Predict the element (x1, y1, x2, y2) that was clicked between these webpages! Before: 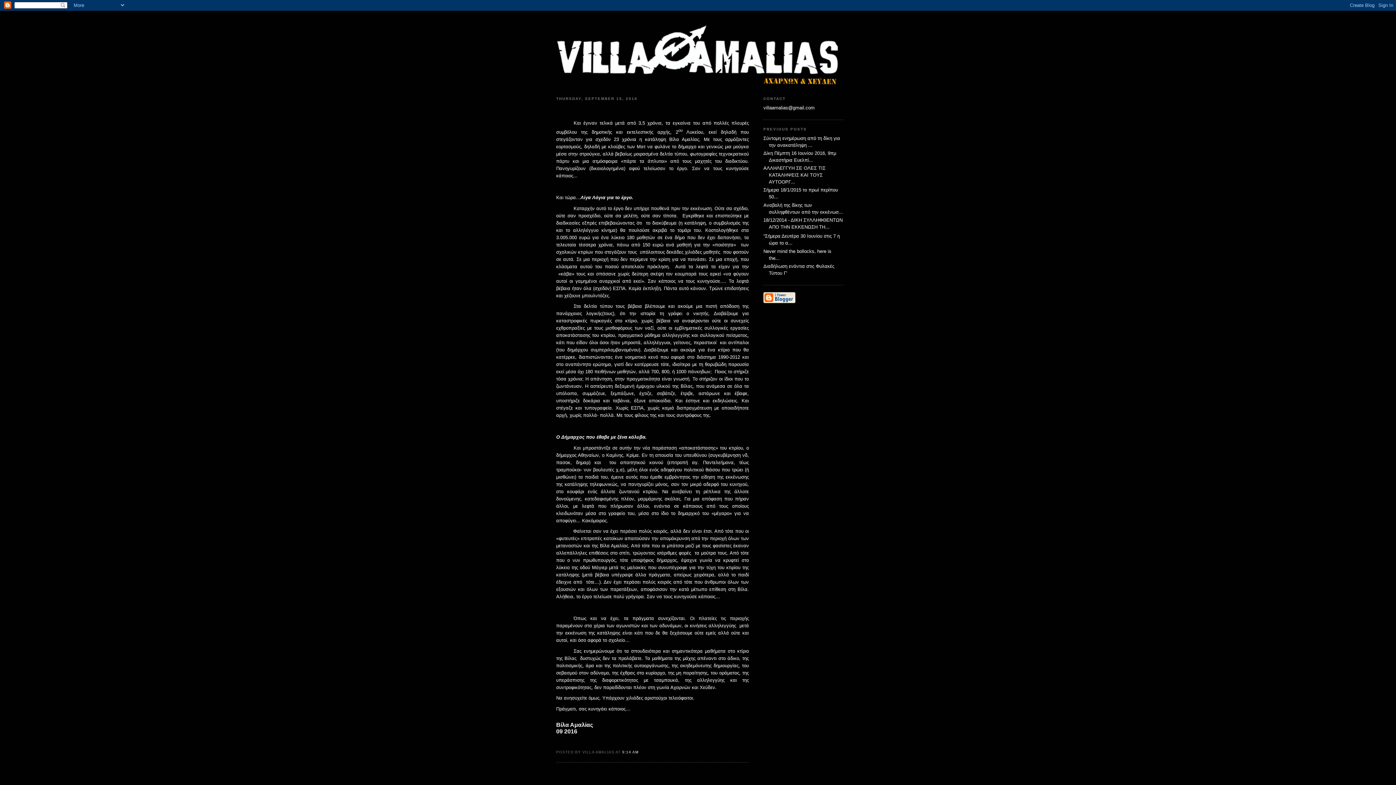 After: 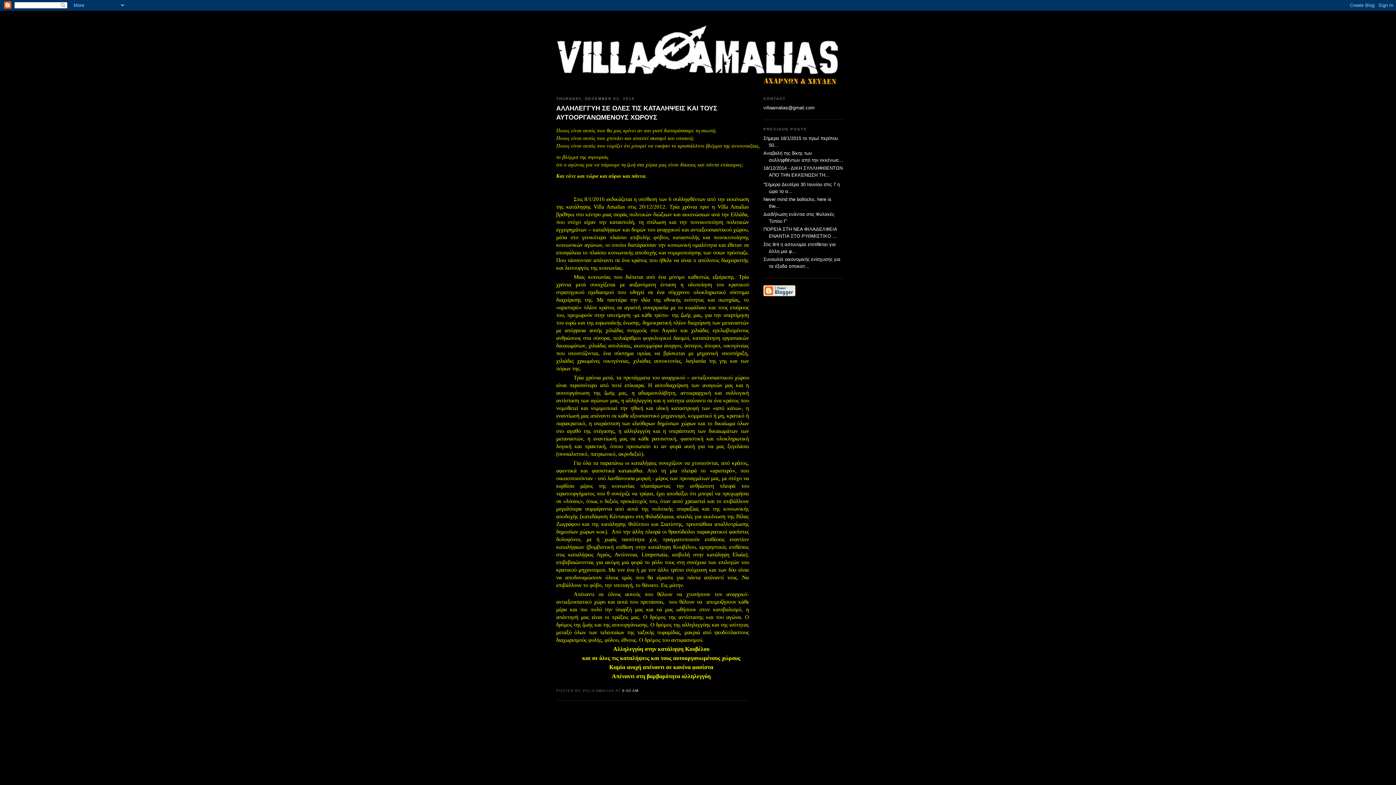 Action: label: ΑΛΛΗΛΕΓΓΥΗ ΣΕ ΟΛΕΣ ΤΙΣ ΚΑΤΑΛΗΨΕΙΣ ΚΑΙ ΤΟΥΣ ΑΥΤΟΟΡΓ... bbox: (763, 165, 825, 184)